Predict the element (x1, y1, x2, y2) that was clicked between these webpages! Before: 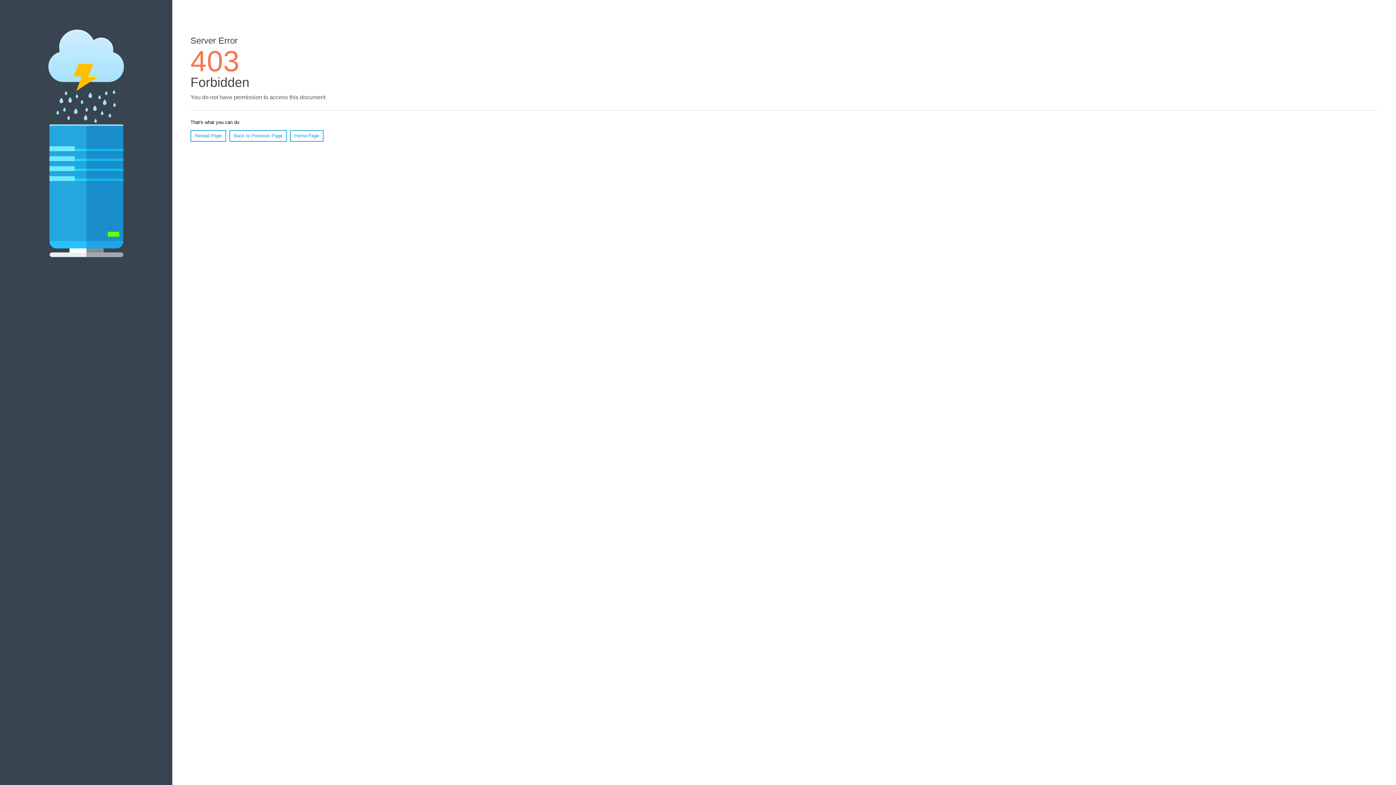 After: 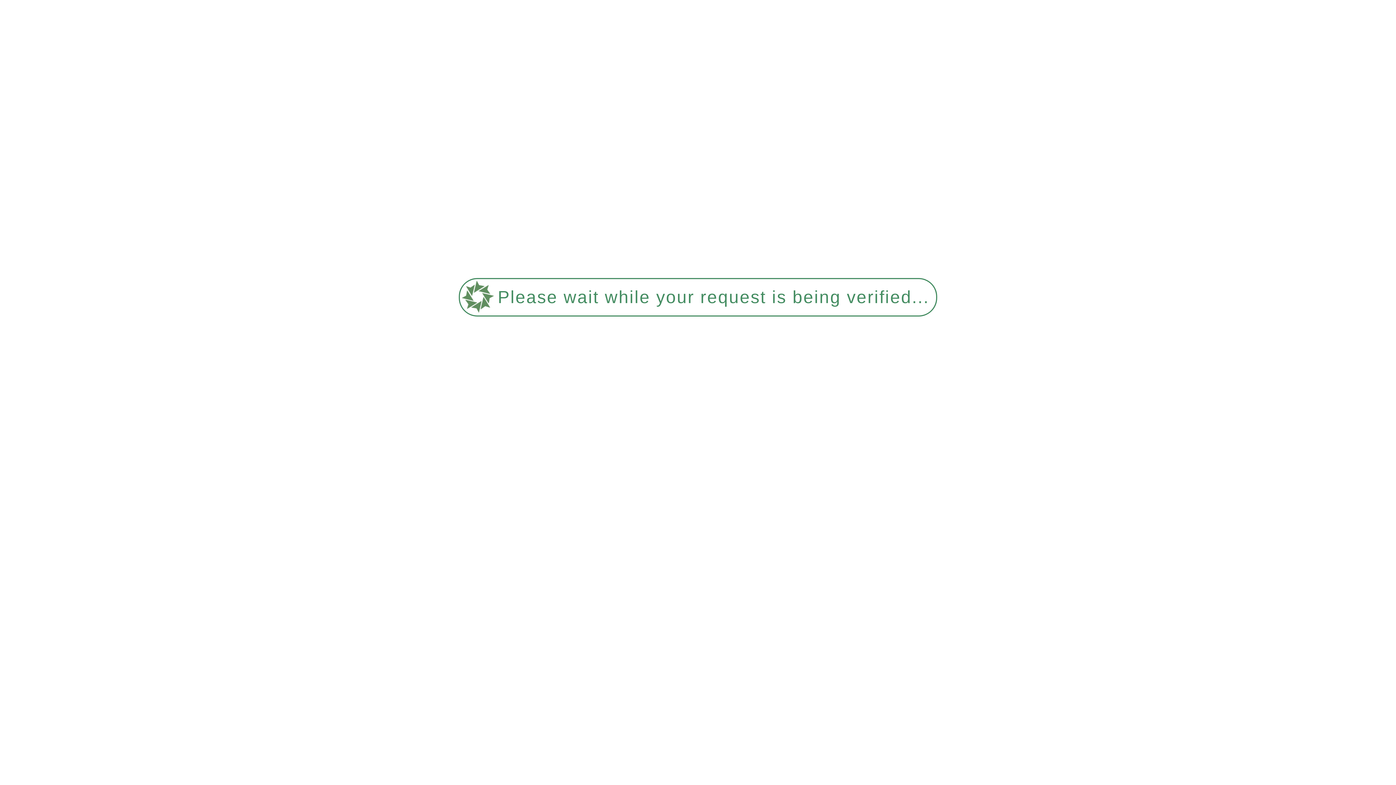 Action: bbox: (190, 130, 226, 141) label: Reload Page